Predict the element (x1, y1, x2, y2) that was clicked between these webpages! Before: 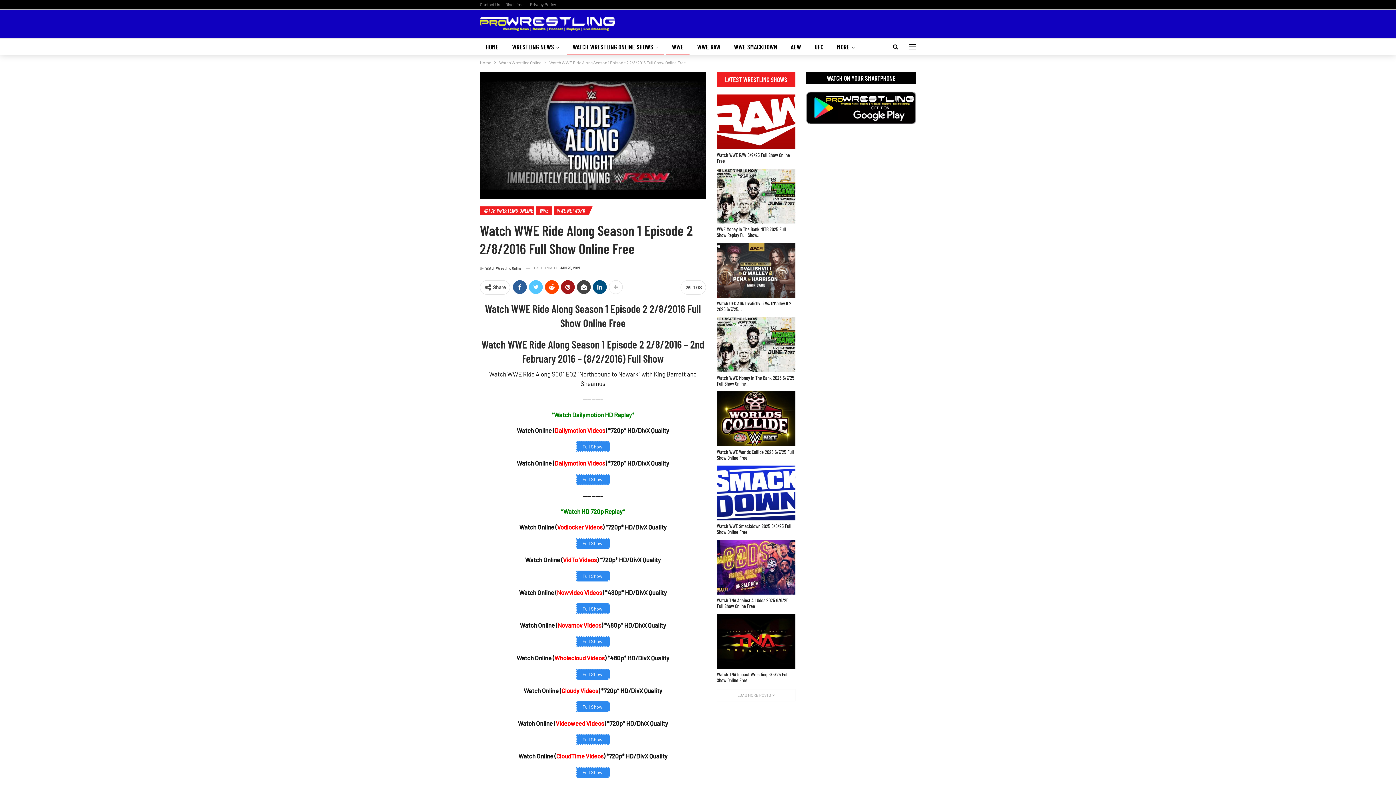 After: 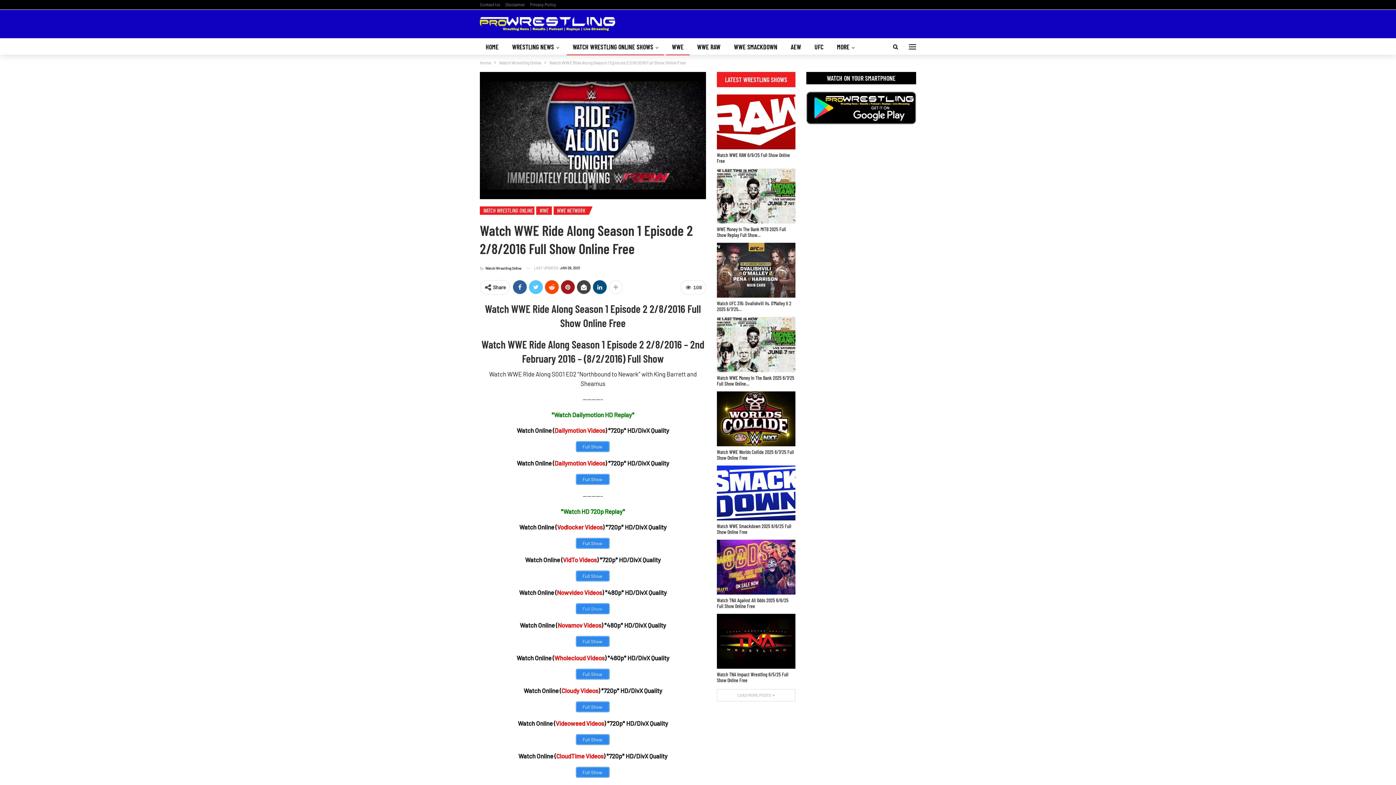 Action: label: Full Show  bbox: (576, 603, 609, 614)